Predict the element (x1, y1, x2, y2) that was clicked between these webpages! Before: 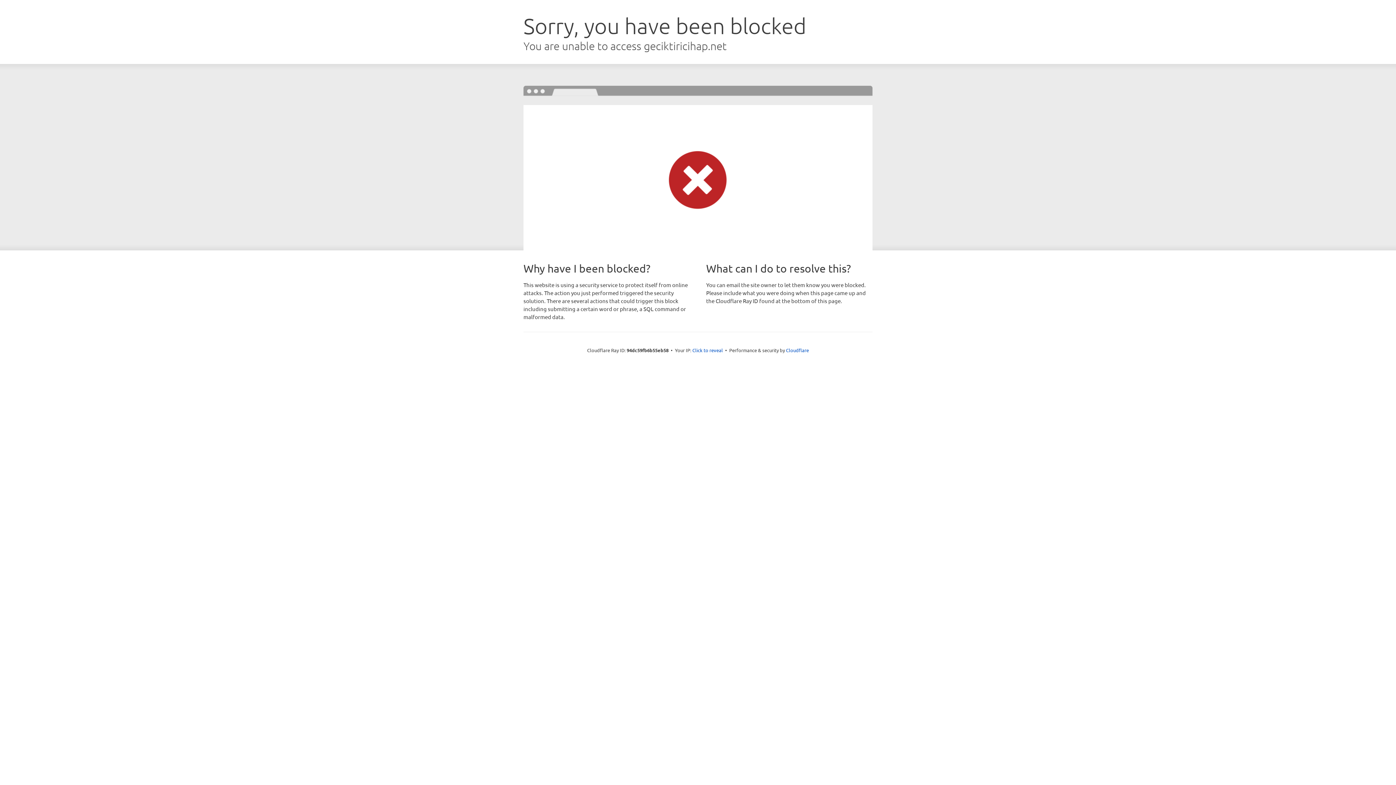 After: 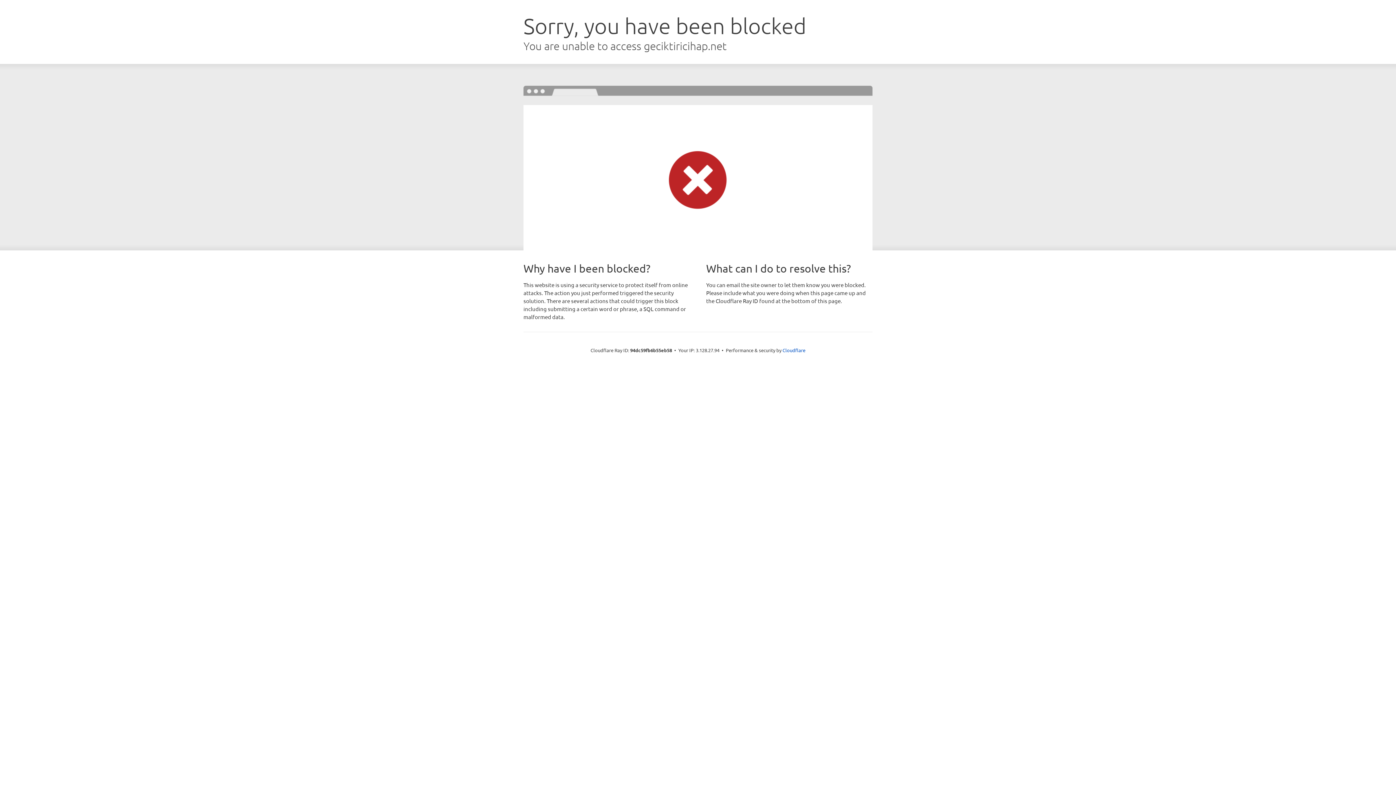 Action: label: Click to reveal bbox: (692, 346, 723, 353)